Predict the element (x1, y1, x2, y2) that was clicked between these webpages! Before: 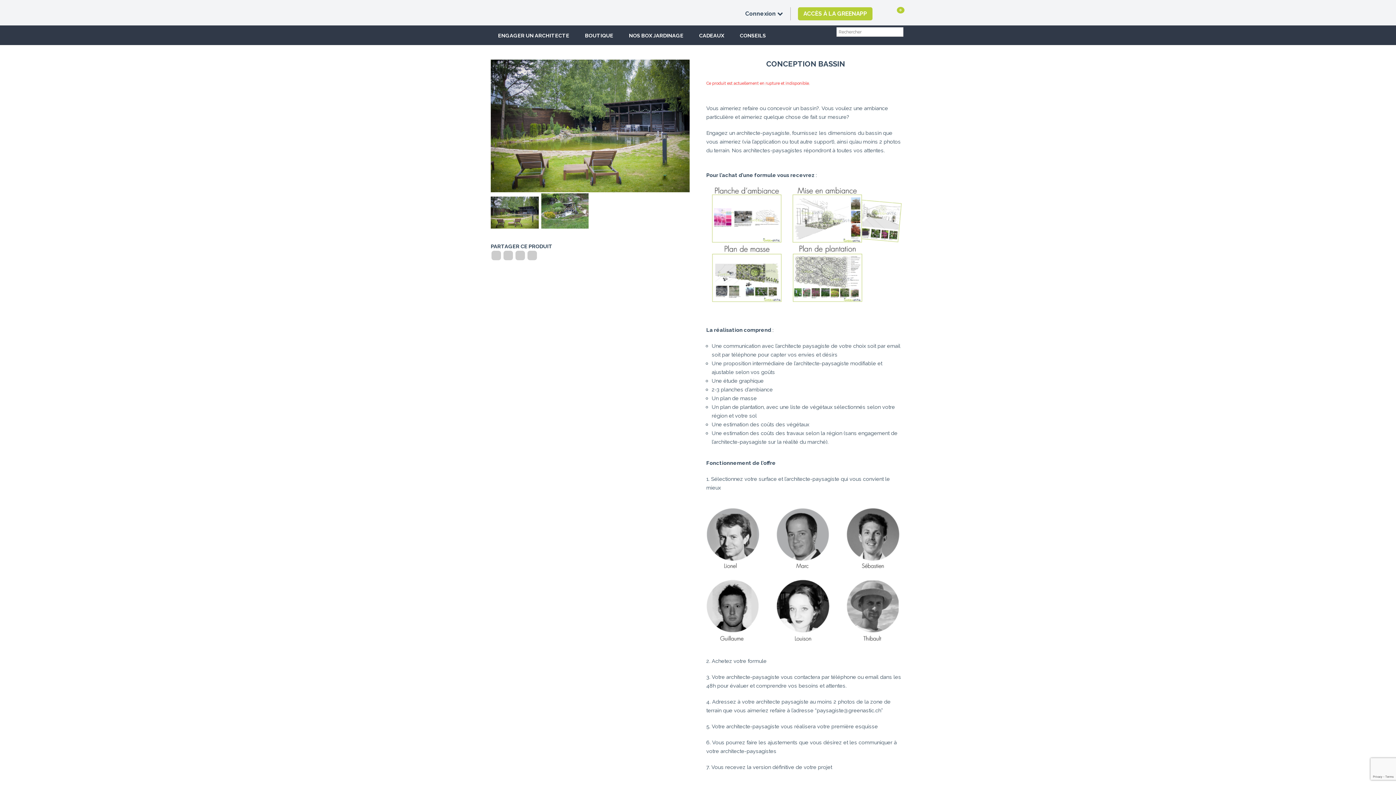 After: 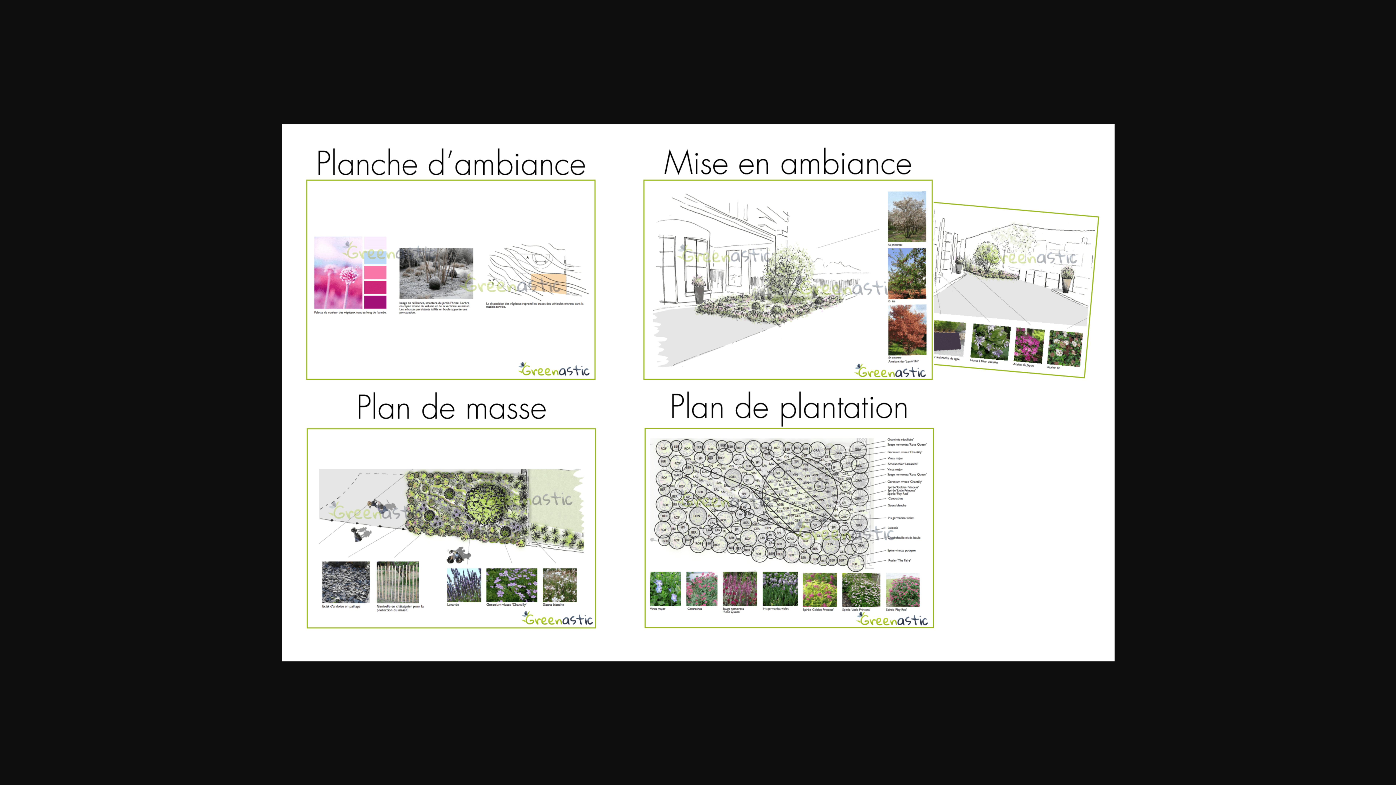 Action: bbox: (706, 309, 912, 315)